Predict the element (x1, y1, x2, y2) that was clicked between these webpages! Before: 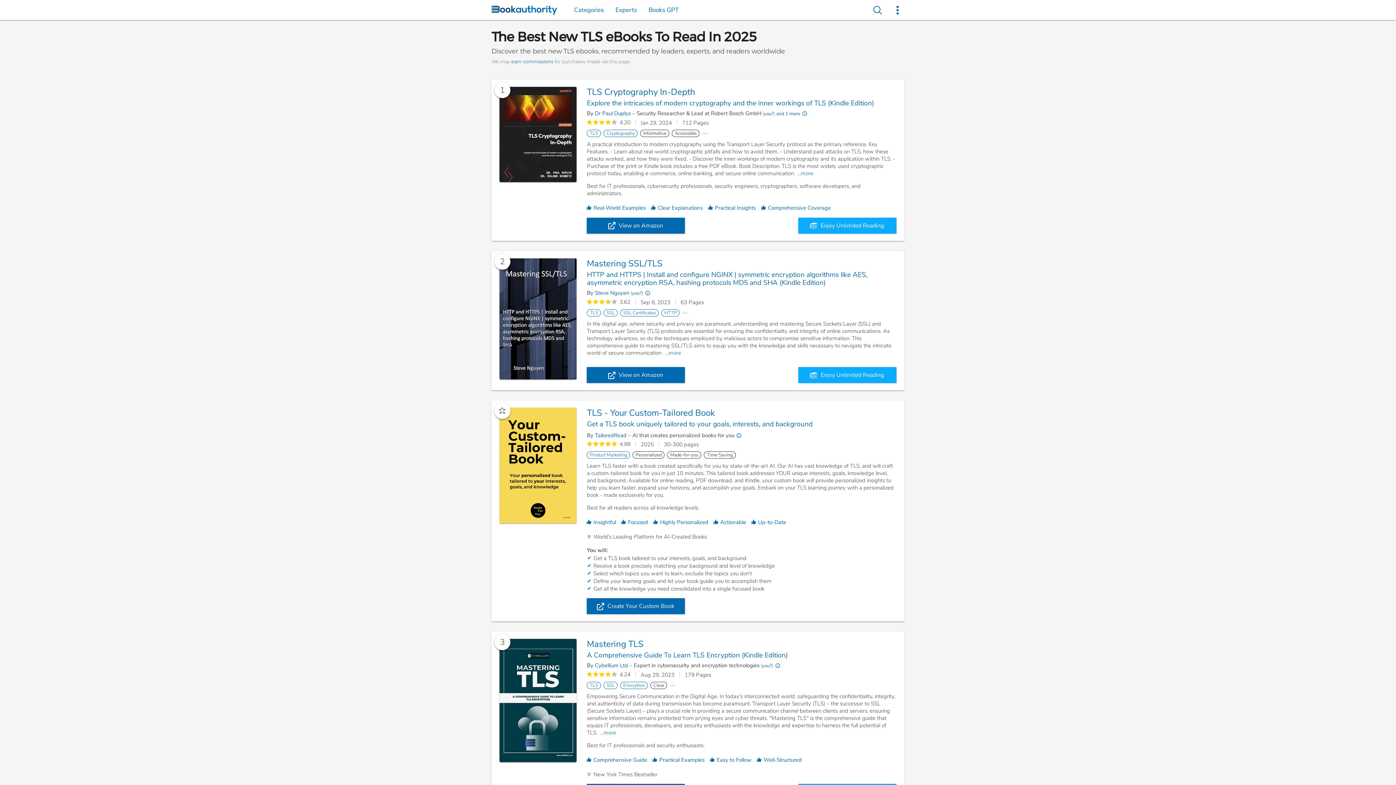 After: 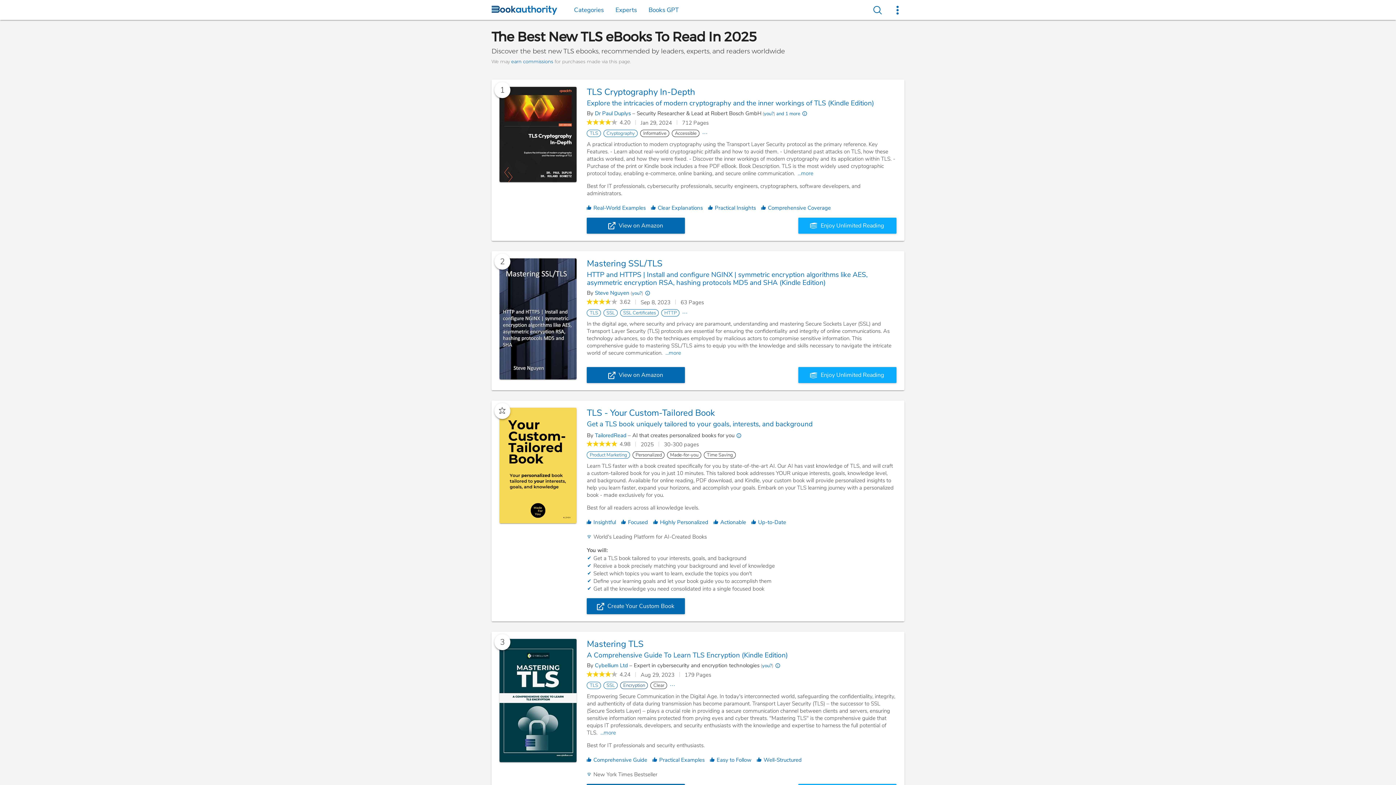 Action: label: Encryption bbox: (620, 682, 648, 689)